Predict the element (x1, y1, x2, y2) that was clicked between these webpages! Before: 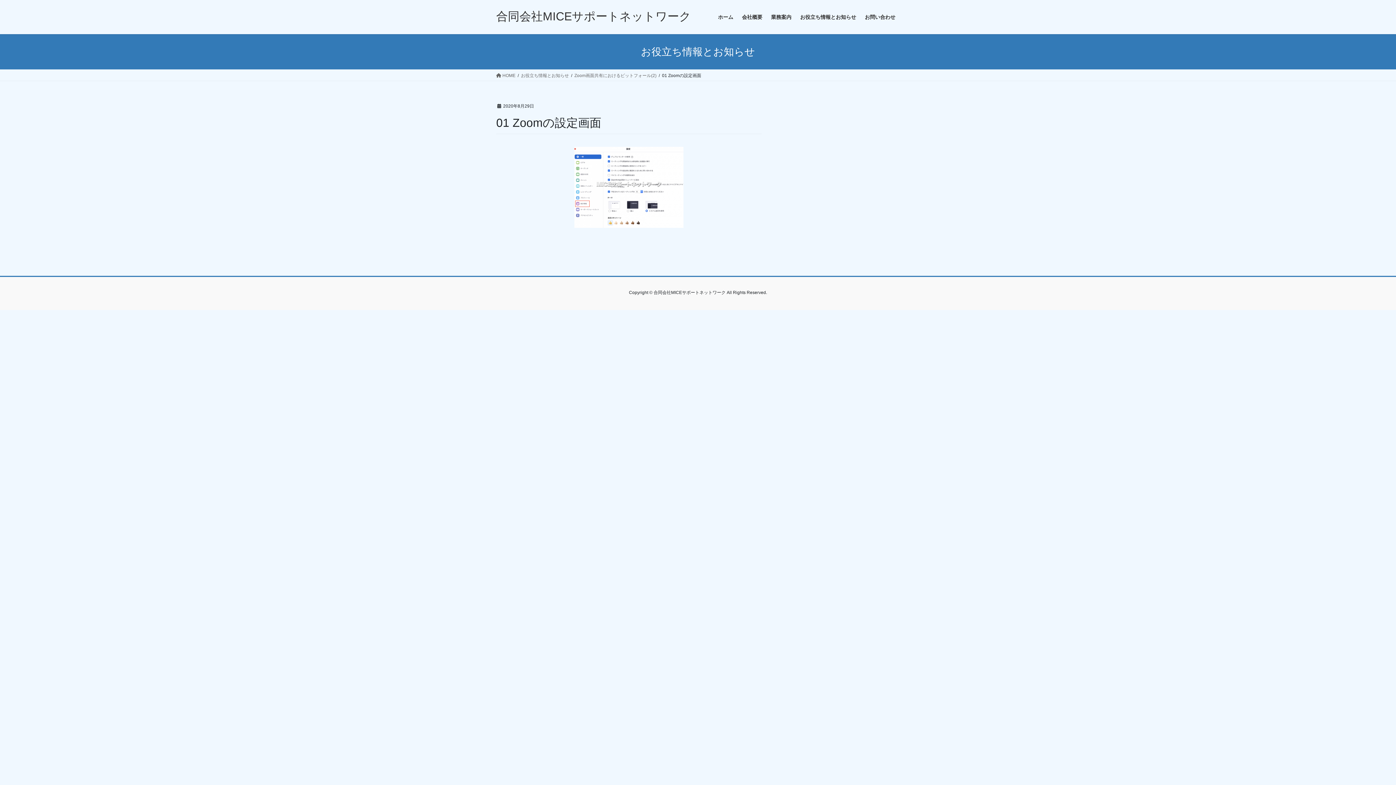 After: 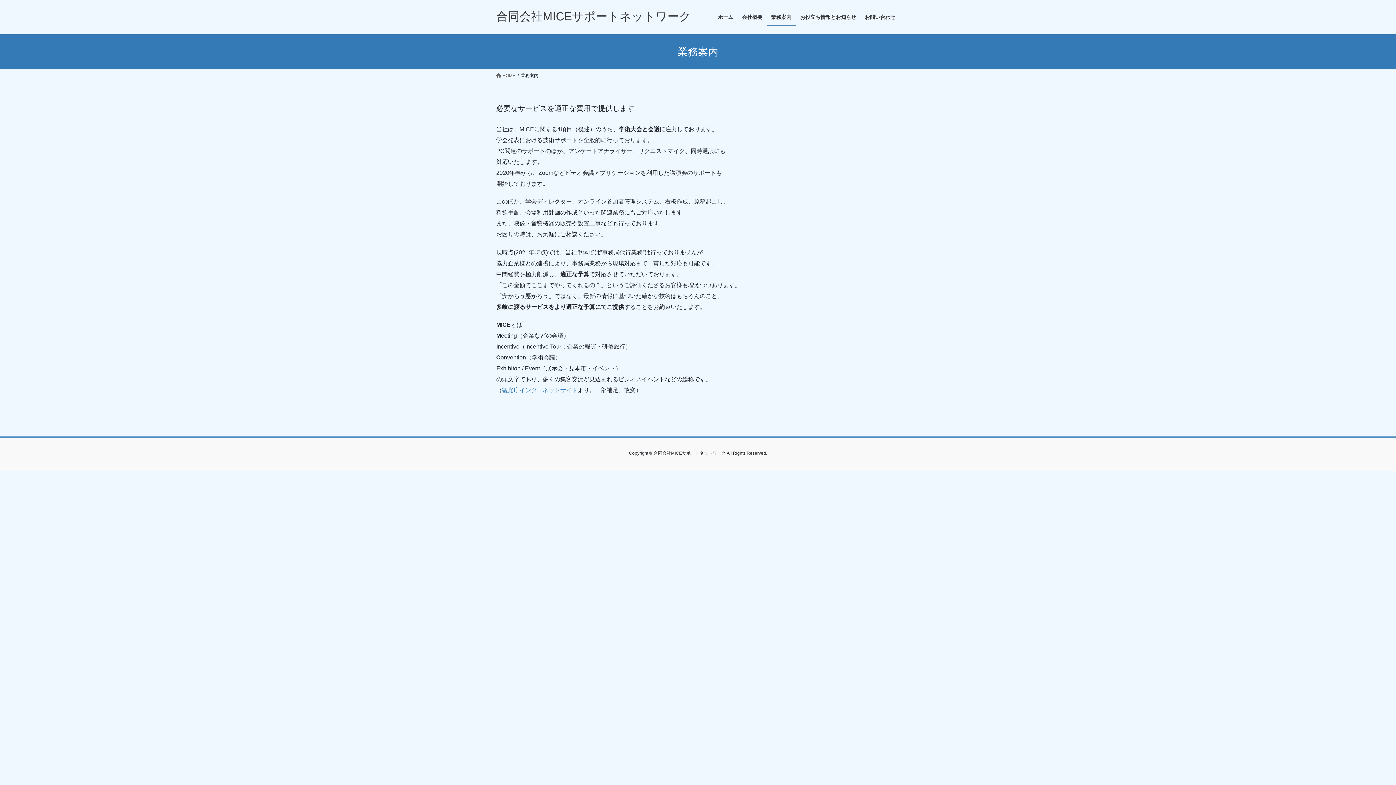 Action: bbox: (766, 8, 796, 25) label: 業務案内